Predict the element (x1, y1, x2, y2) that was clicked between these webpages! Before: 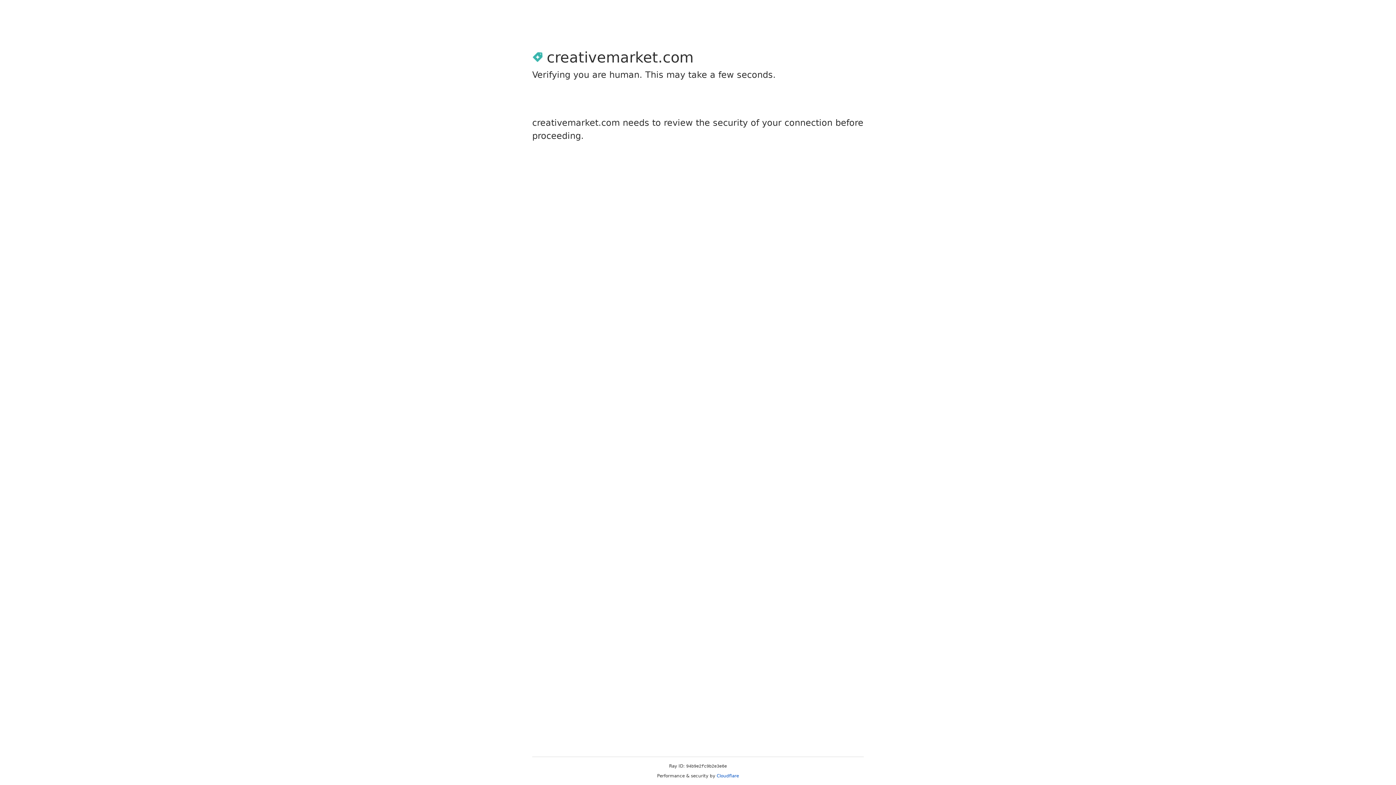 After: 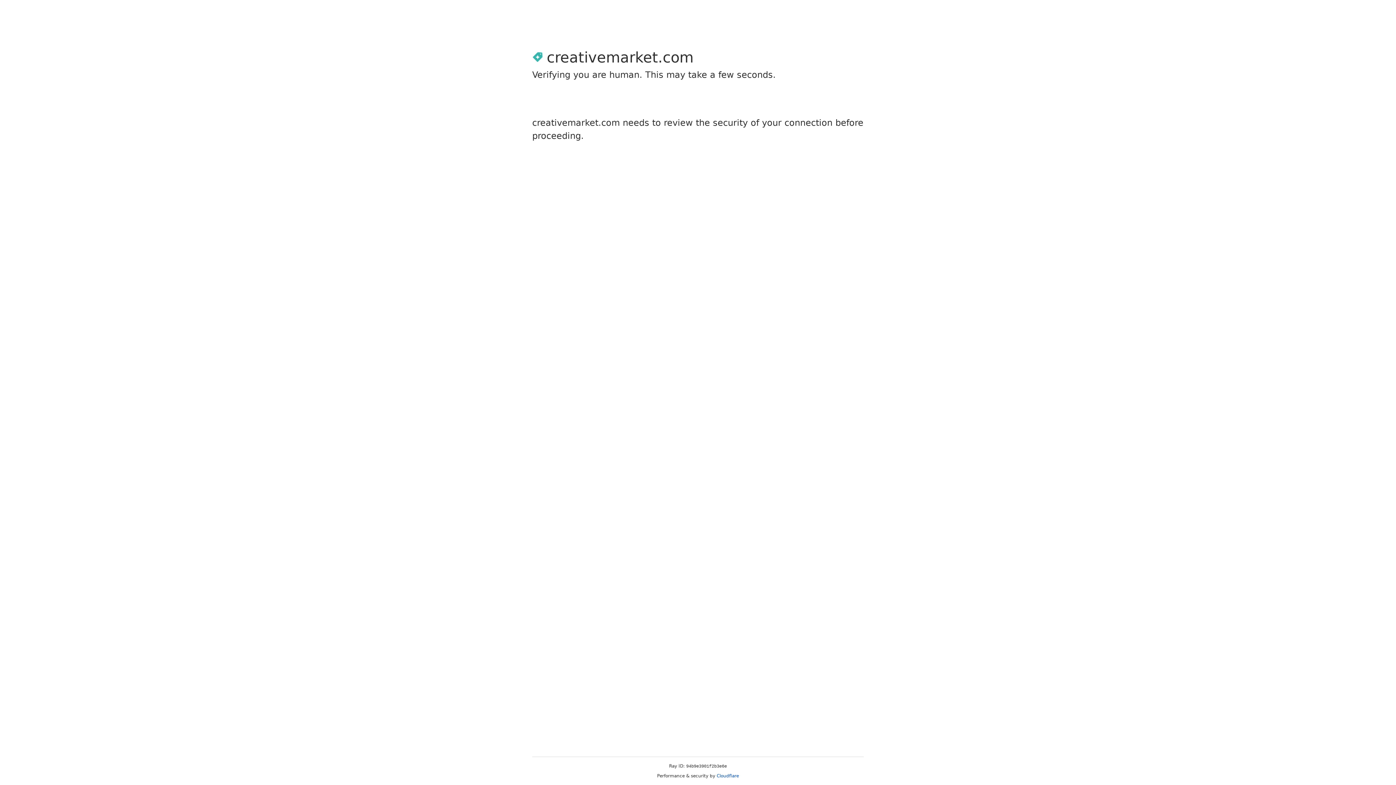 Action: label: Cloudflare bbox: (716, 773, 739, 778)